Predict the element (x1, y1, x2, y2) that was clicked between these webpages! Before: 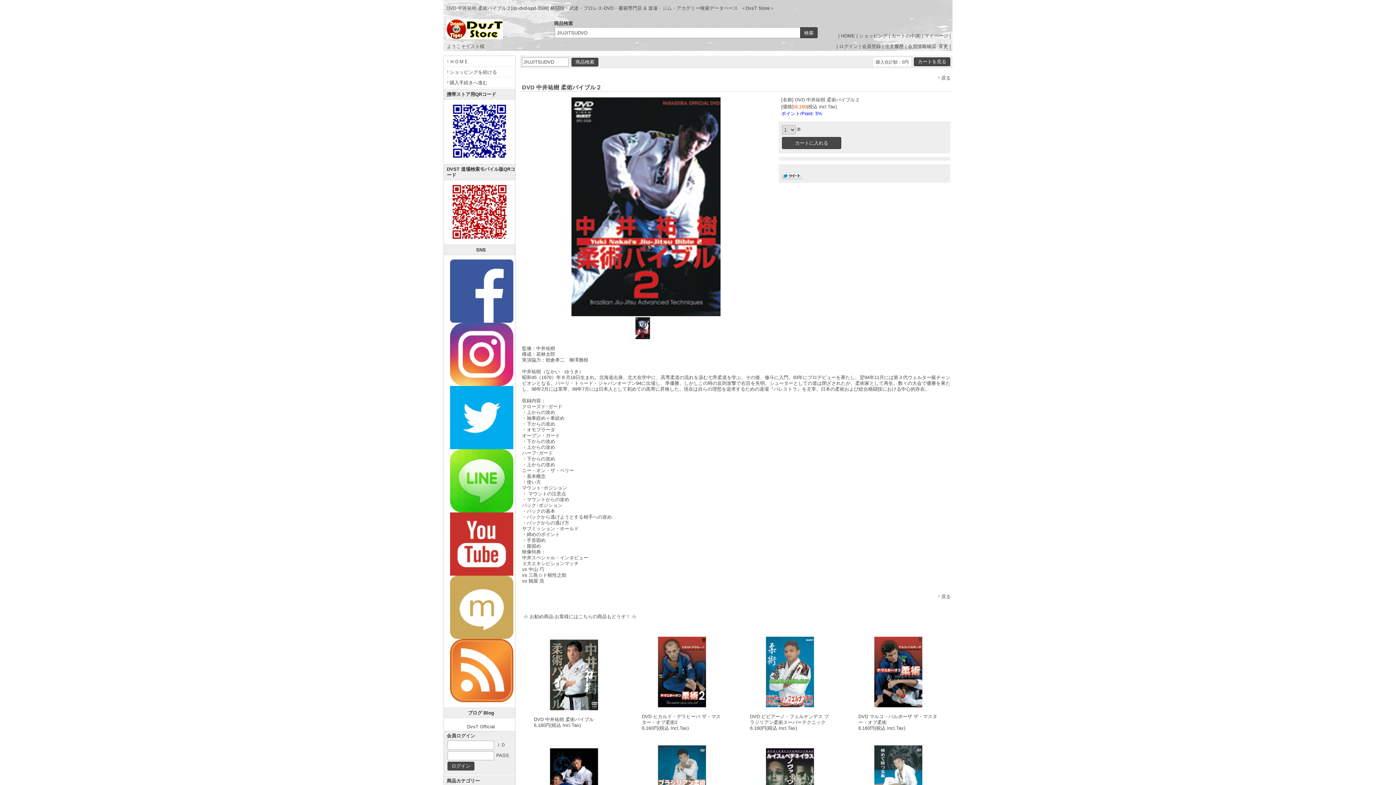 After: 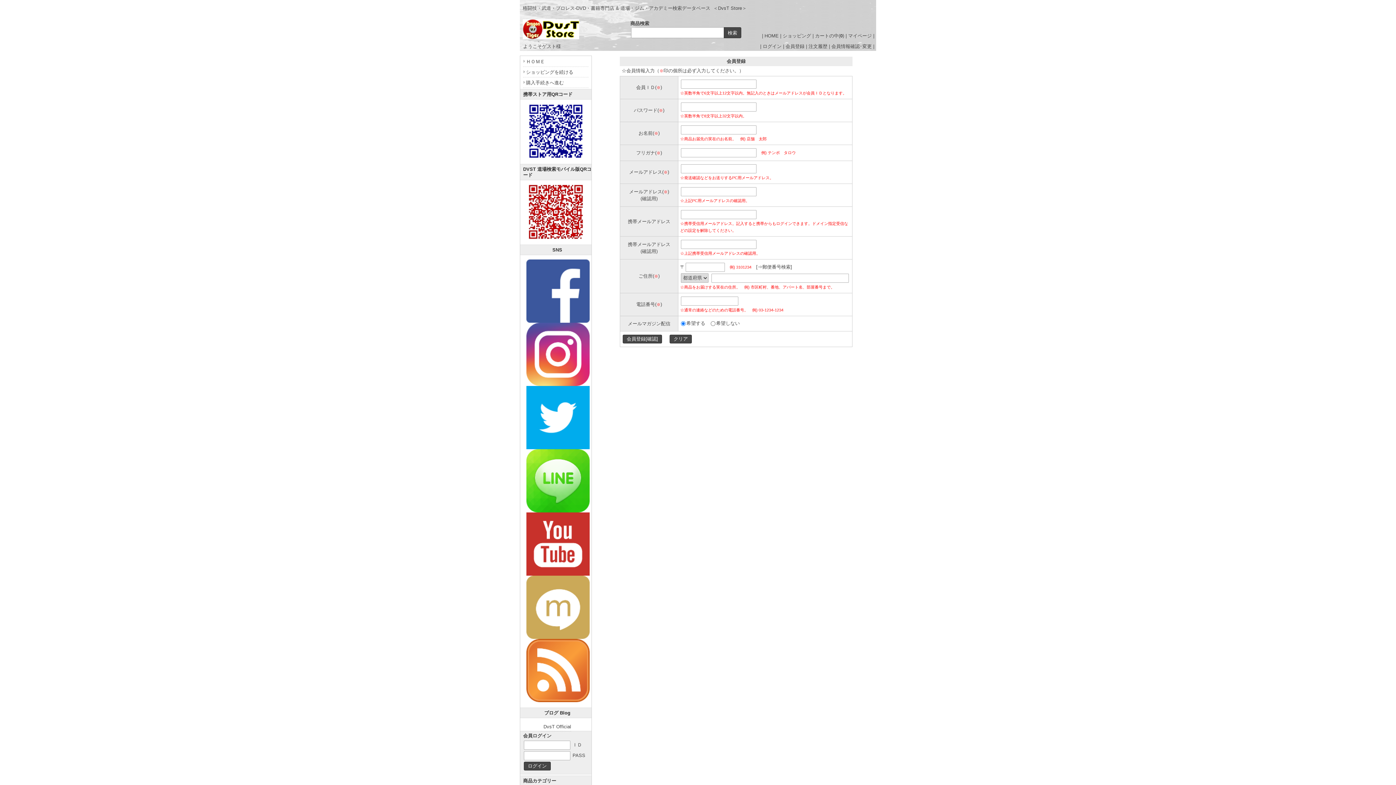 Action: label: 会員登録 bbox: (862, 43, 881, 49)